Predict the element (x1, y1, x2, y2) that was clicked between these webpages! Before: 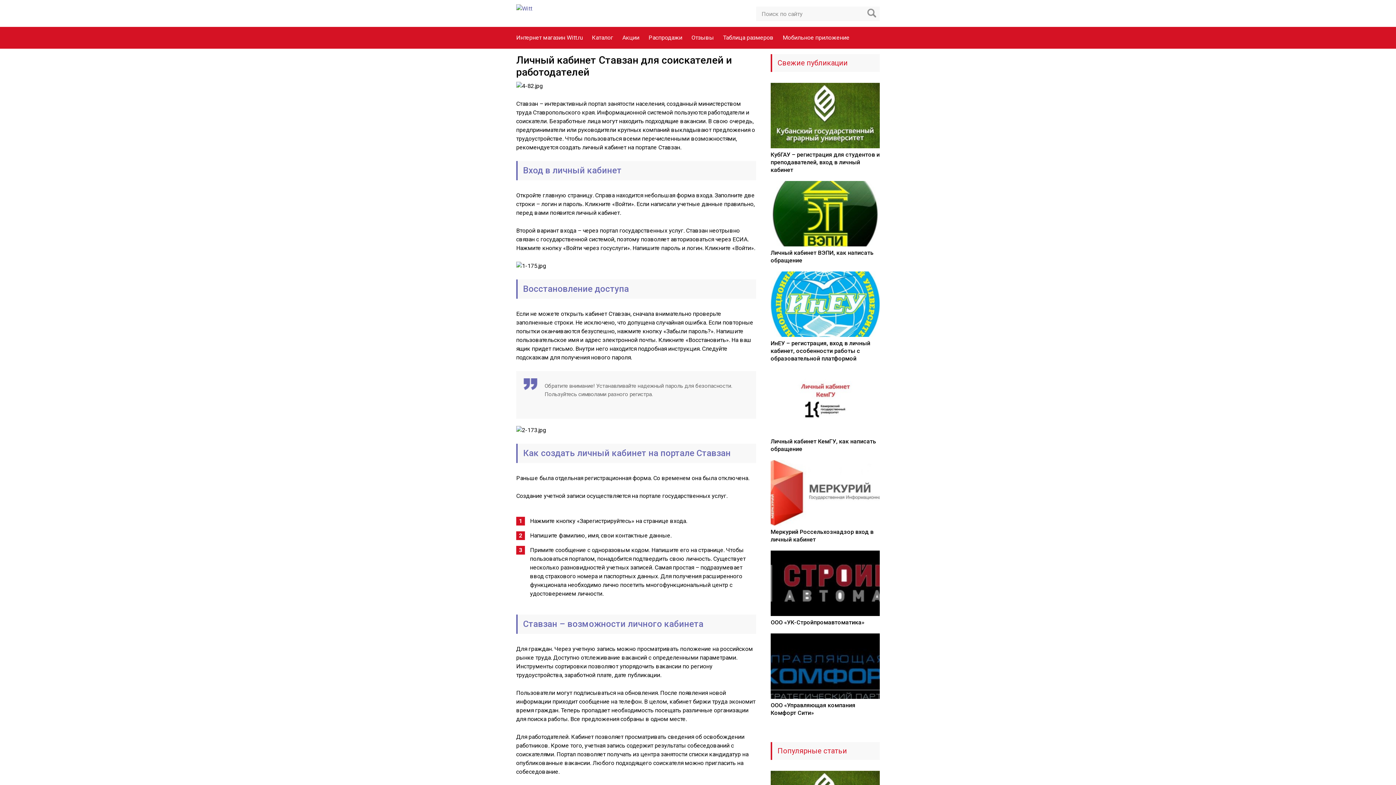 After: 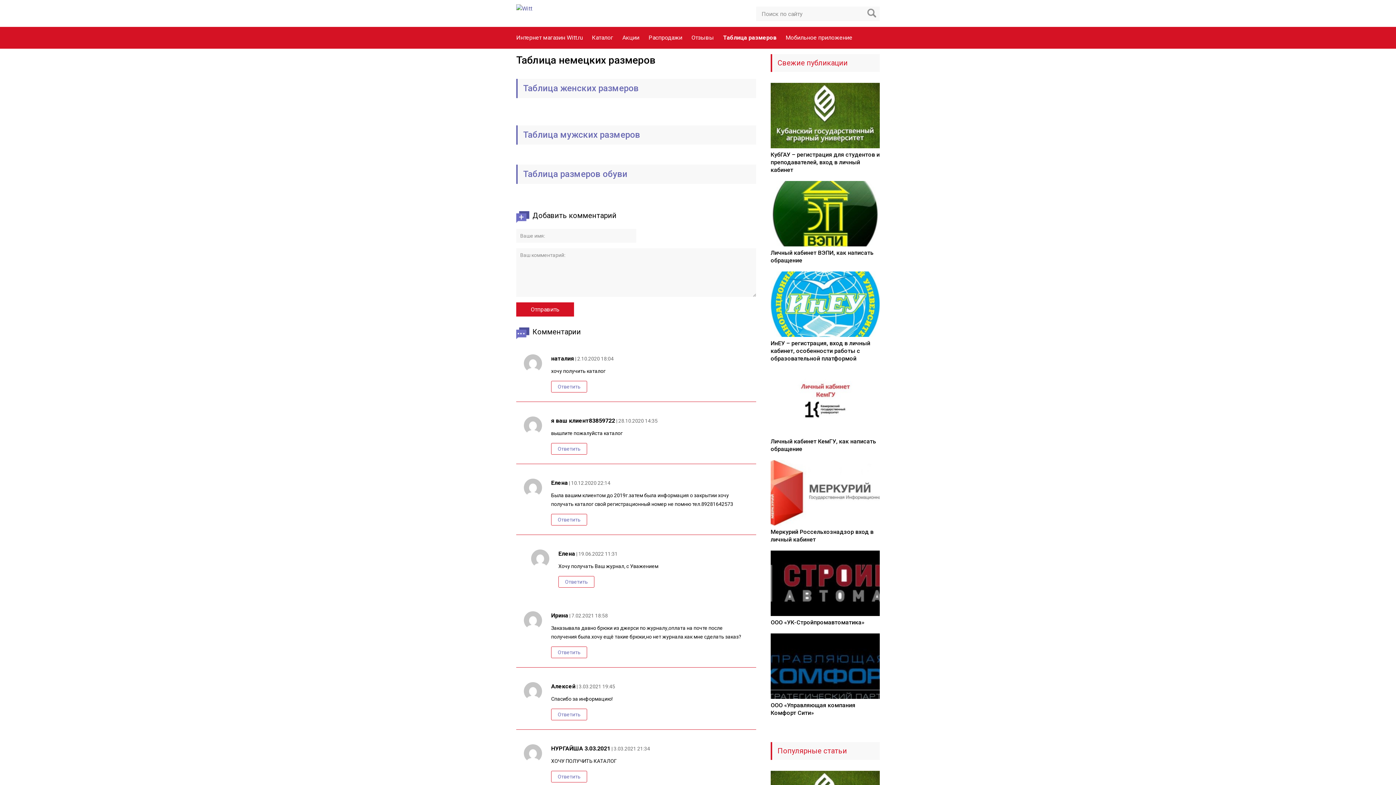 Action: bbox: (723, 34, 773, 41) label: Таблица размеров